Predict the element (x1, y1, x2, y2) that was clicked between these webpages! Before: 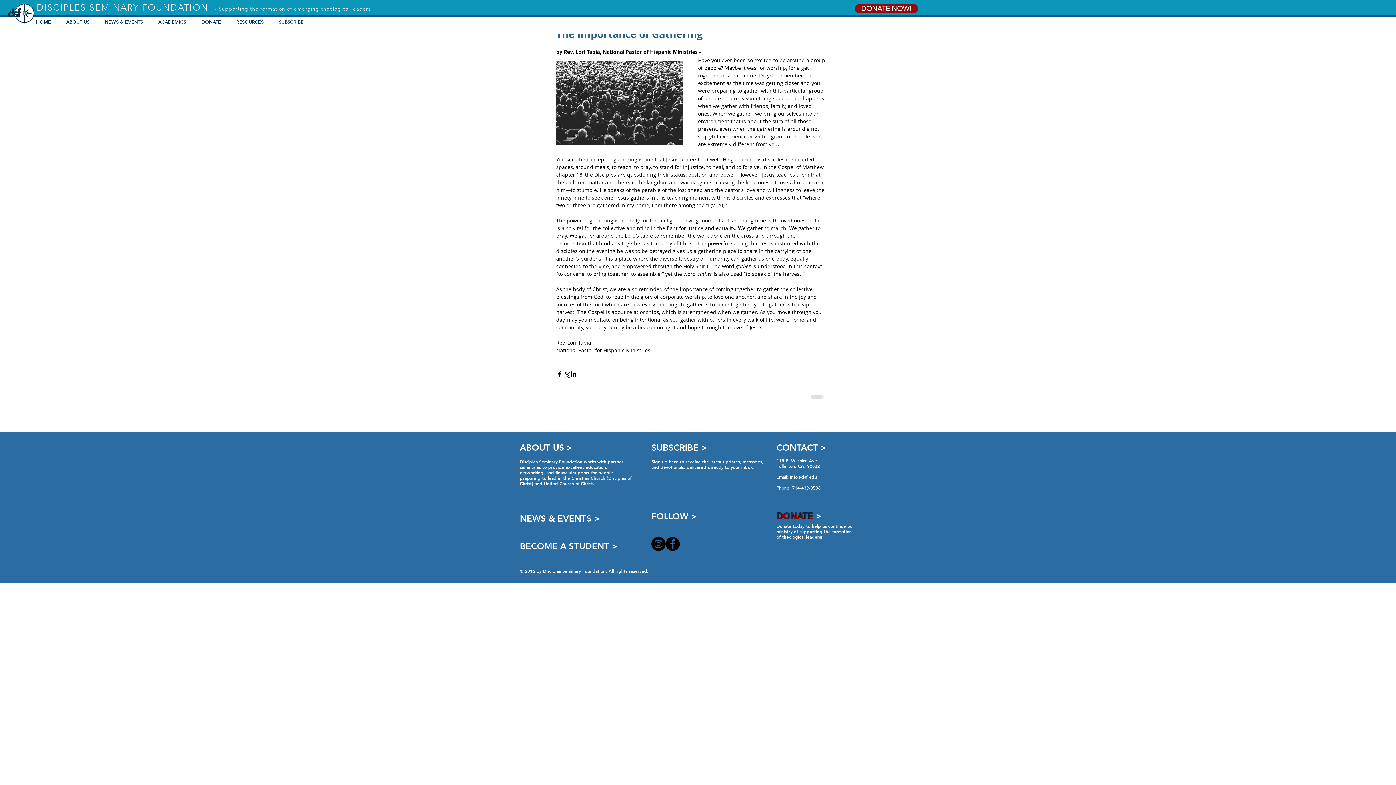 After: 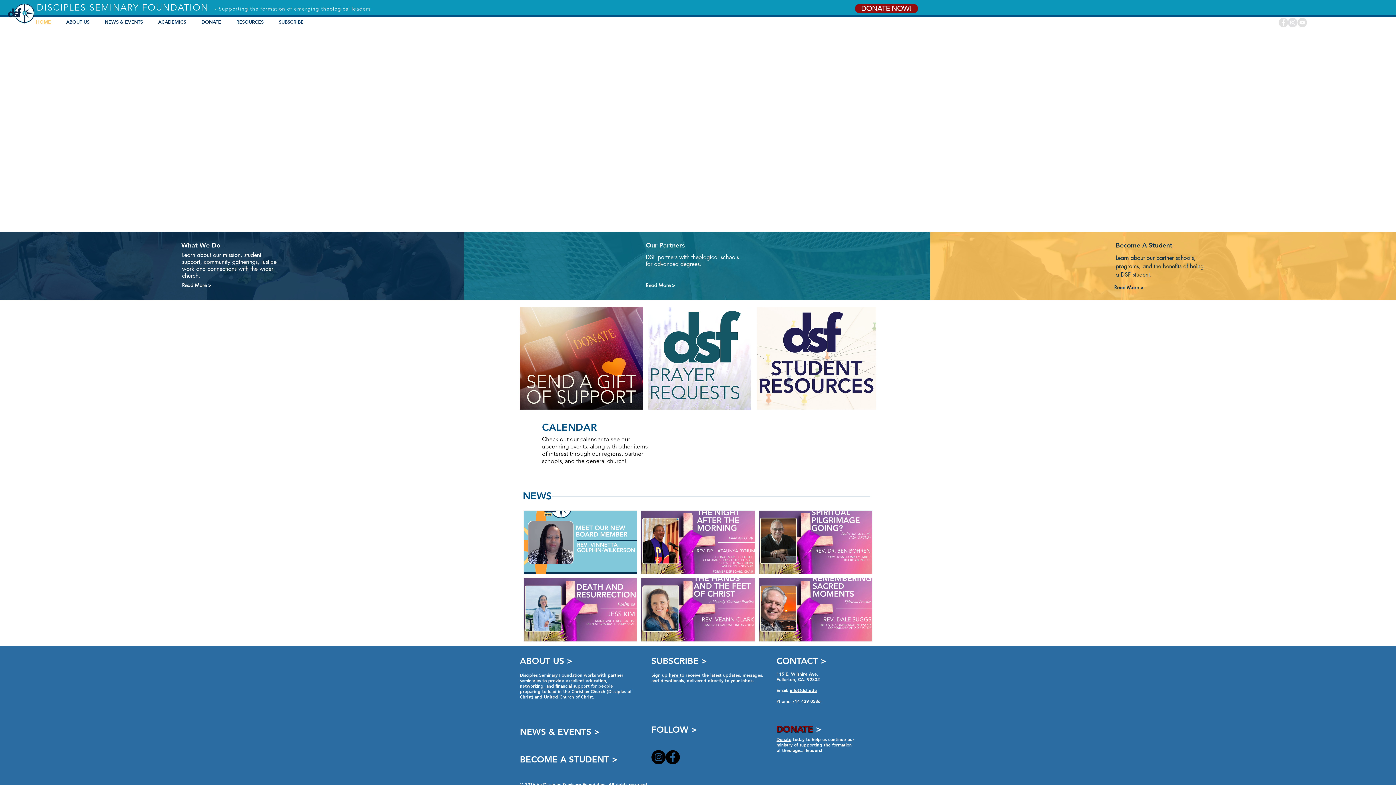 Action: bbox: (7, 2, 36, 24)